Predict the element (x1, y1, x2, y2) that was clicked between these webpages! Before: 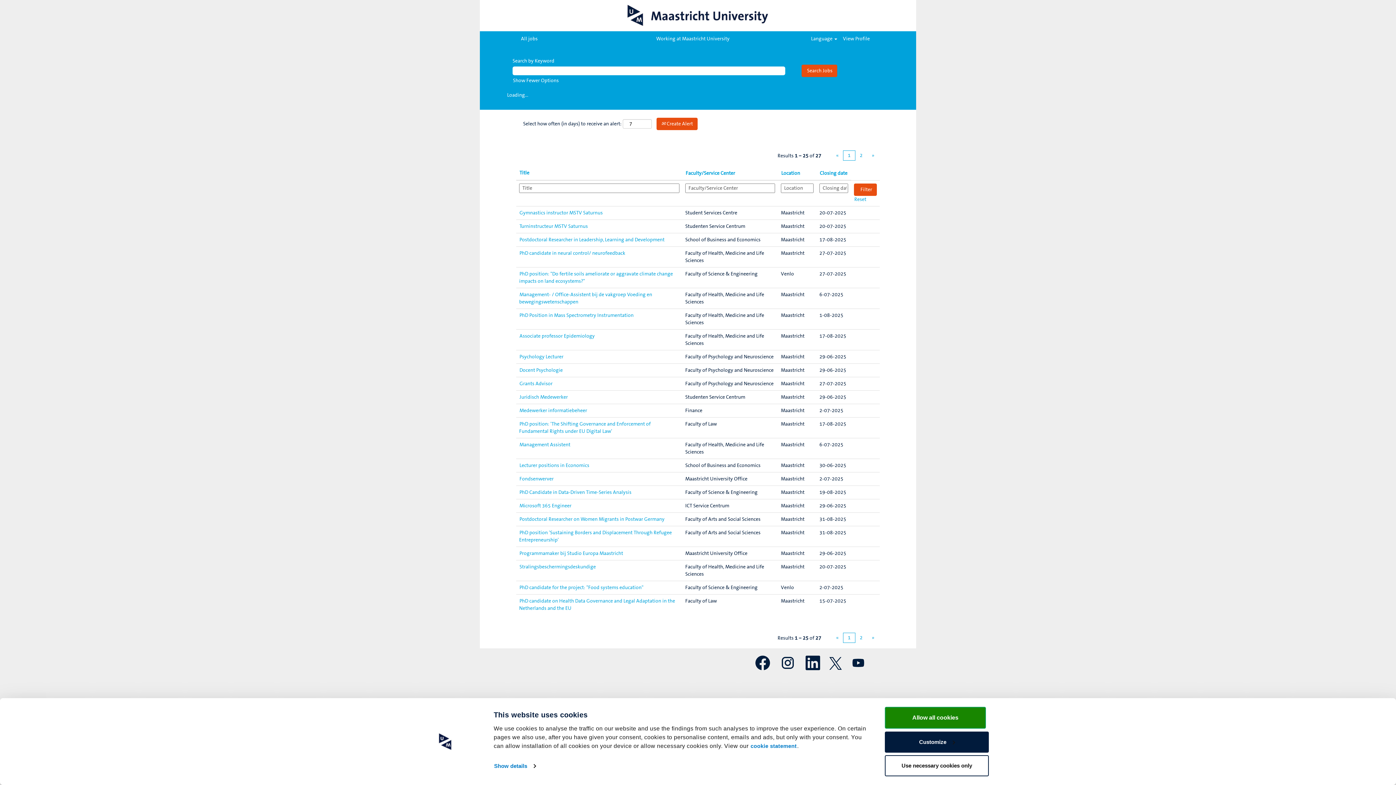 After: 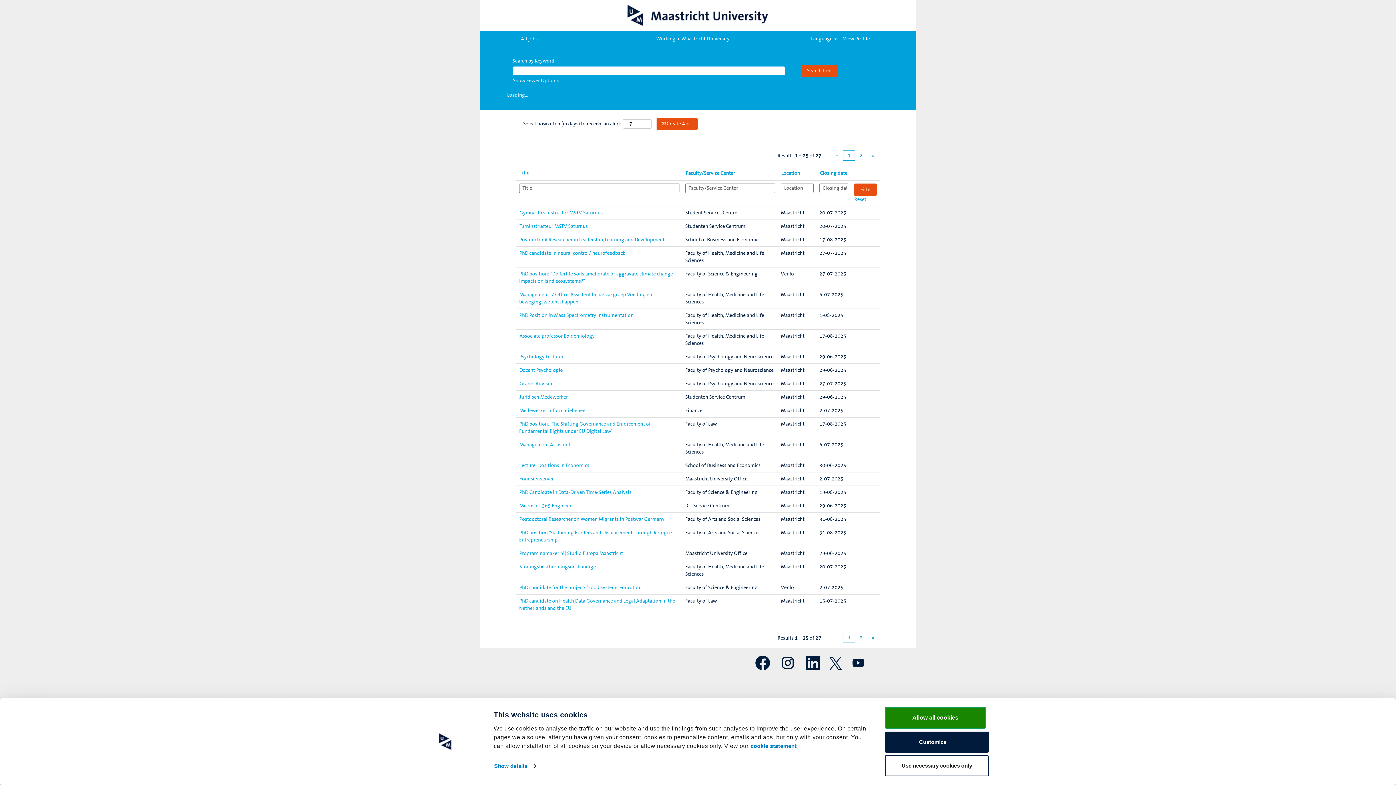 Action: bbox: (750, 764, 797, 771) label: cookie statement